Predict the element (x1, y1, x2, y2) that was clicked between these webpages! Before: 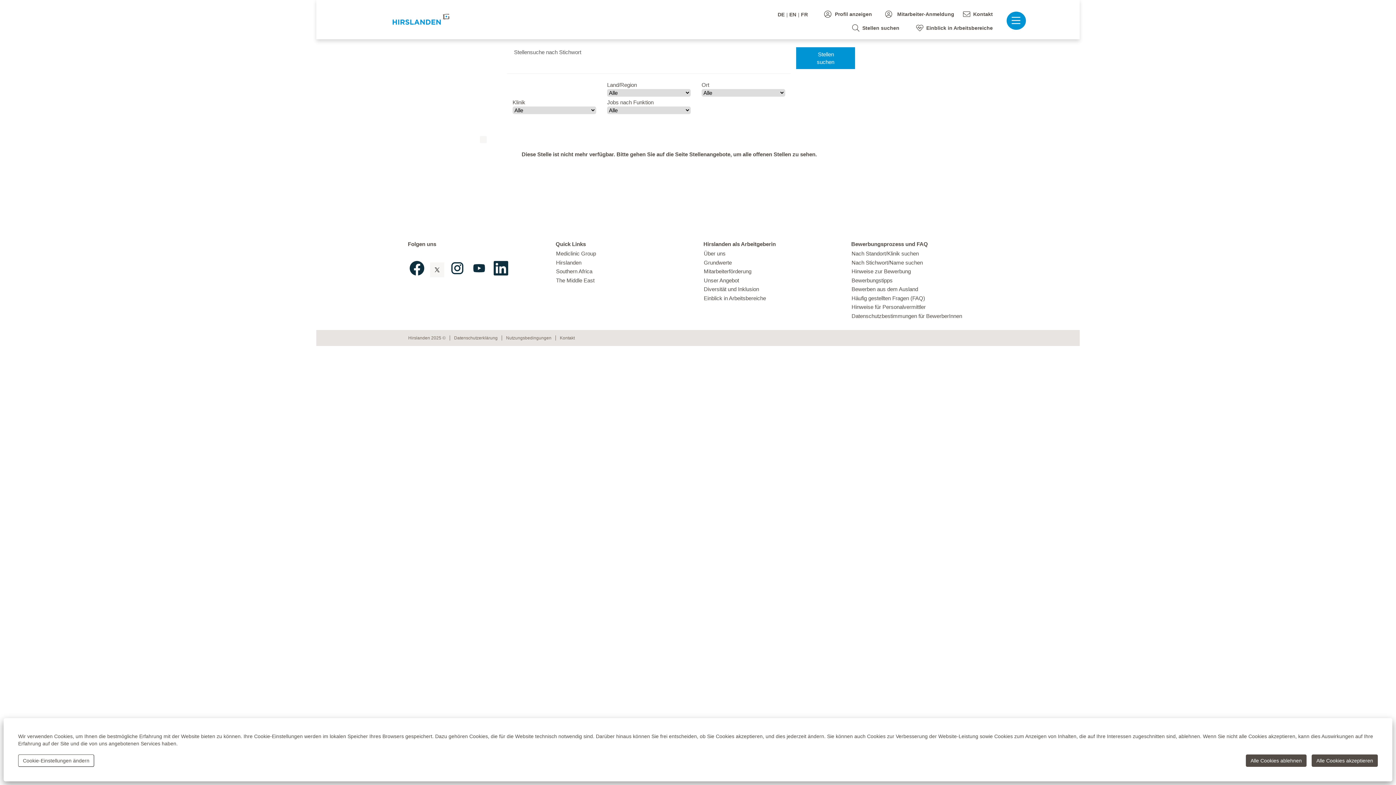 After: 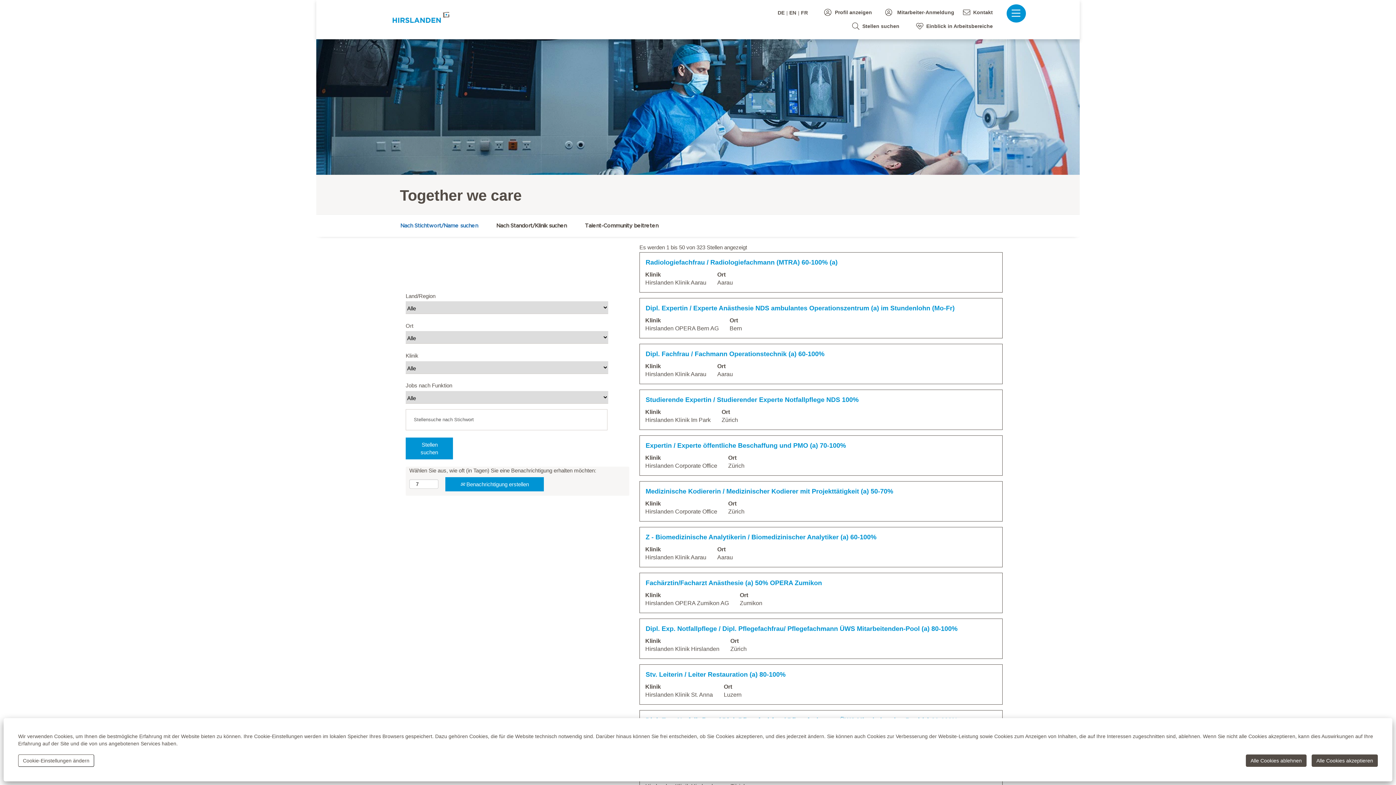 Action: bbox: (851, 259, 988, 265) label: Nach Stichwort/Name suchen